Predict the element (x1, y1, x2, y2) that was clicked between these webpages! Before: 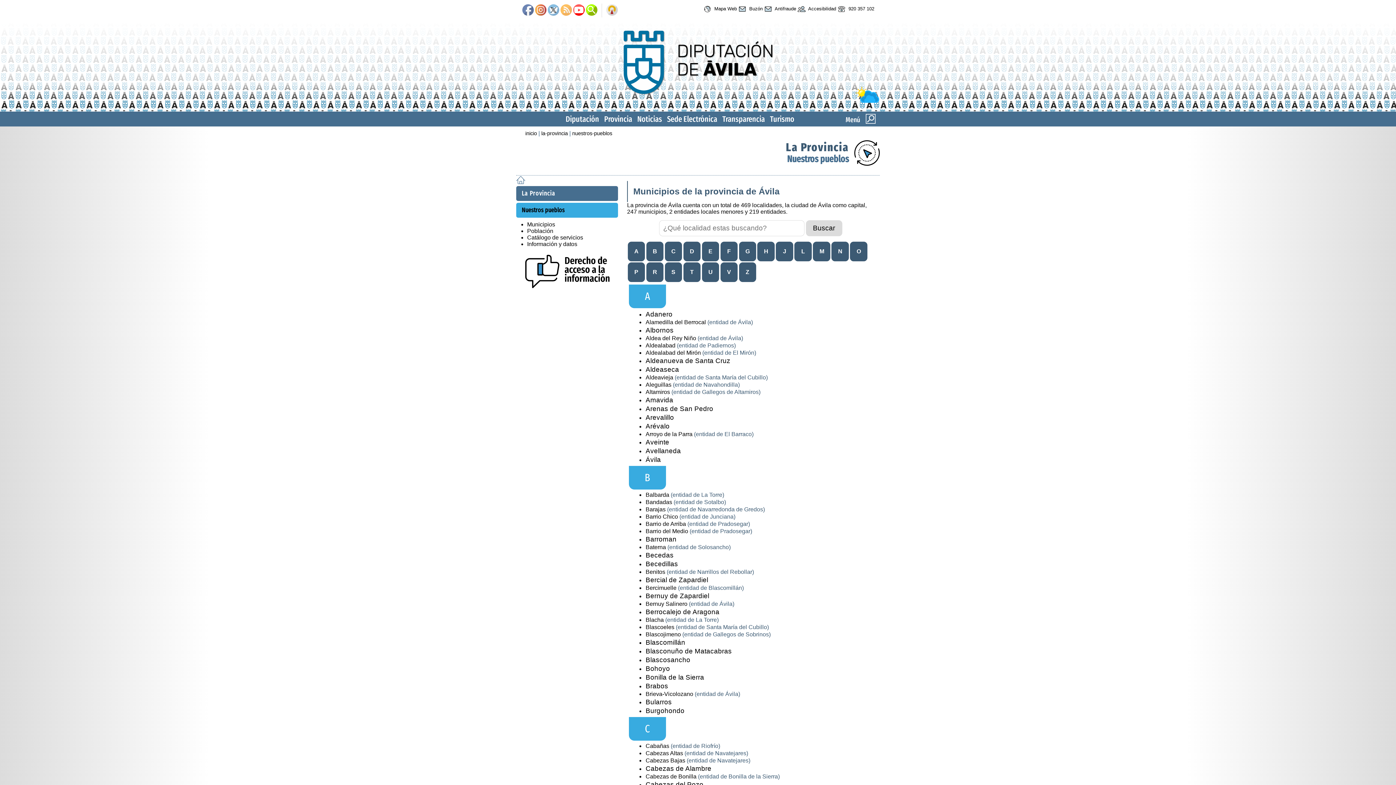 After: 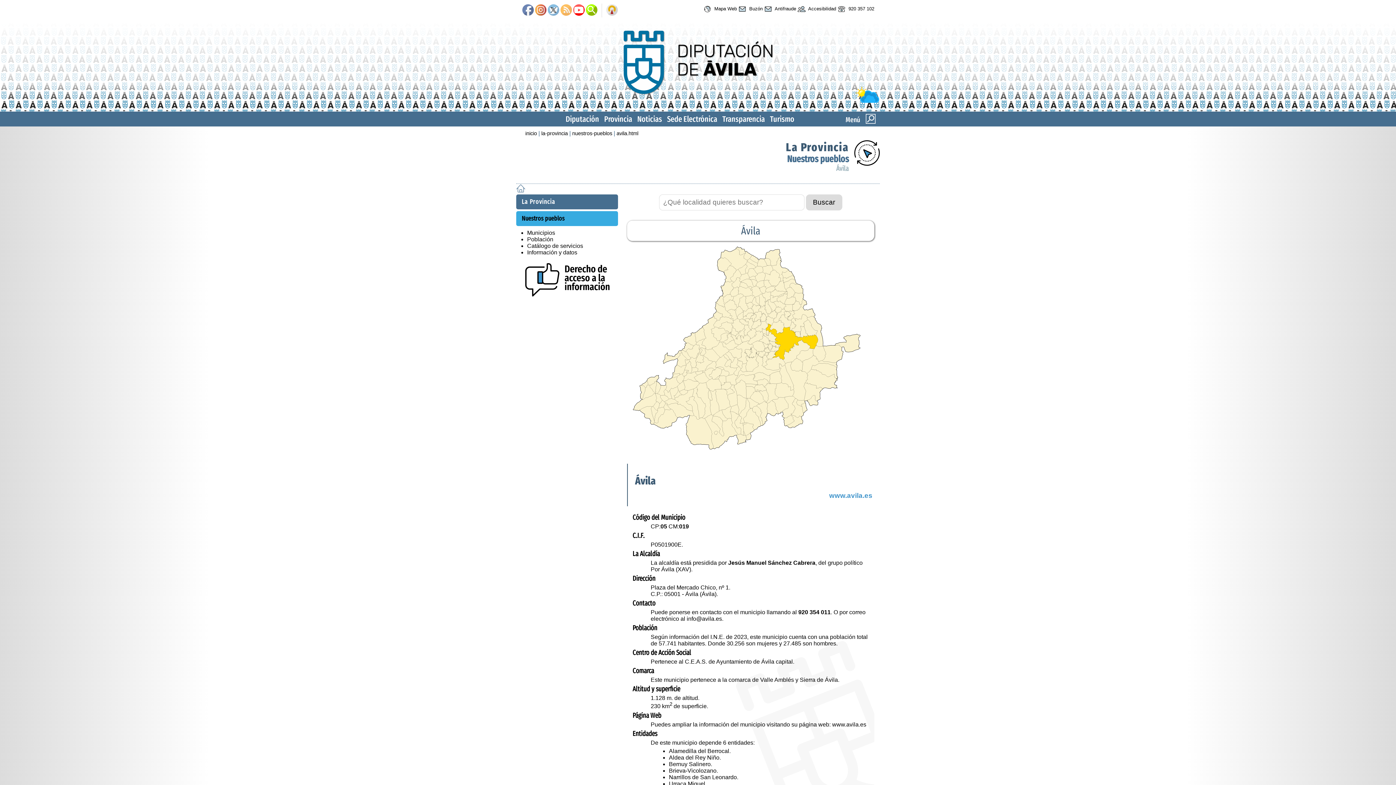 Action: bbox: (645, 691, 693, 697) label: Brieva-Vicolozano